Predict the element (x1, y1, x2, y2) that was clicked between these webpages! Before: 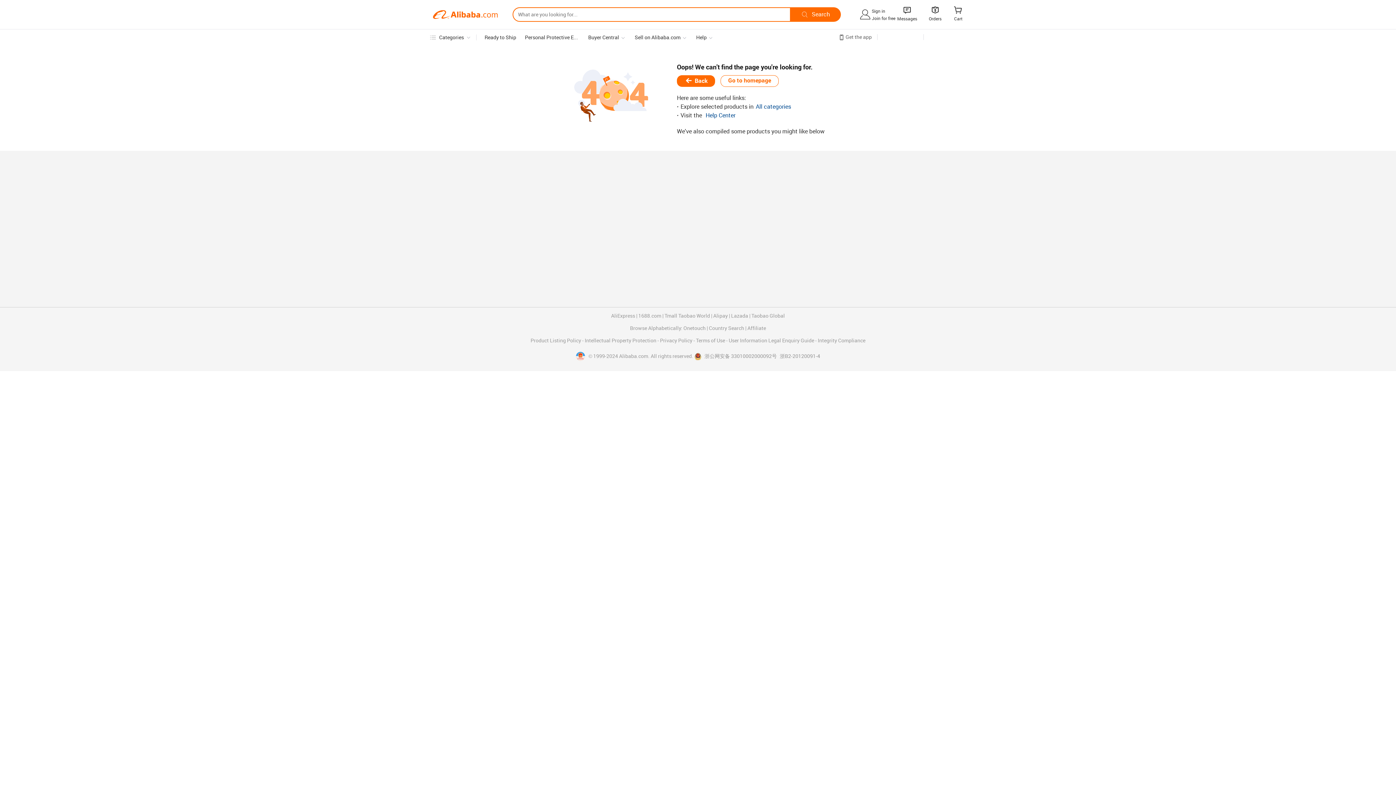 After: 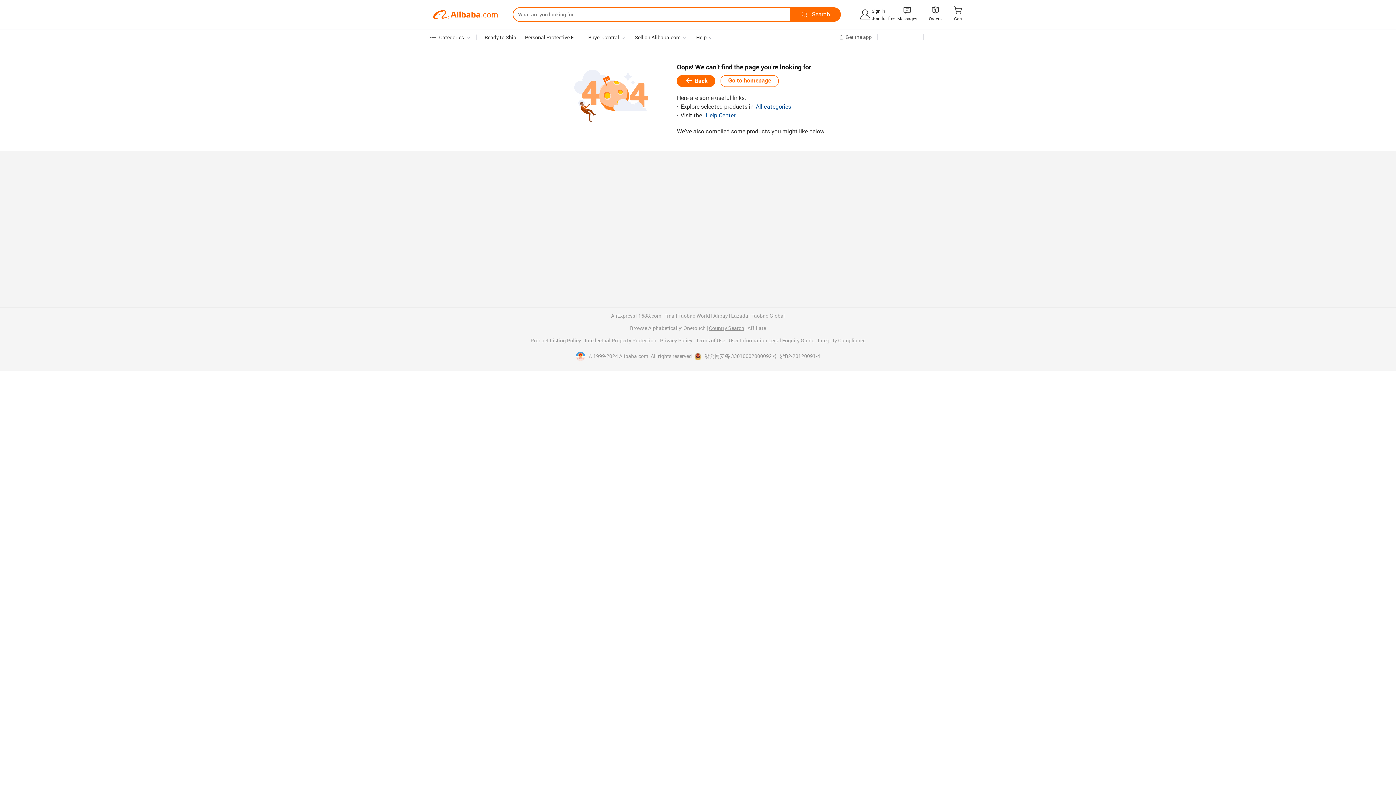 Action: label: Country Search bbox: (709, 325, 744, 331)